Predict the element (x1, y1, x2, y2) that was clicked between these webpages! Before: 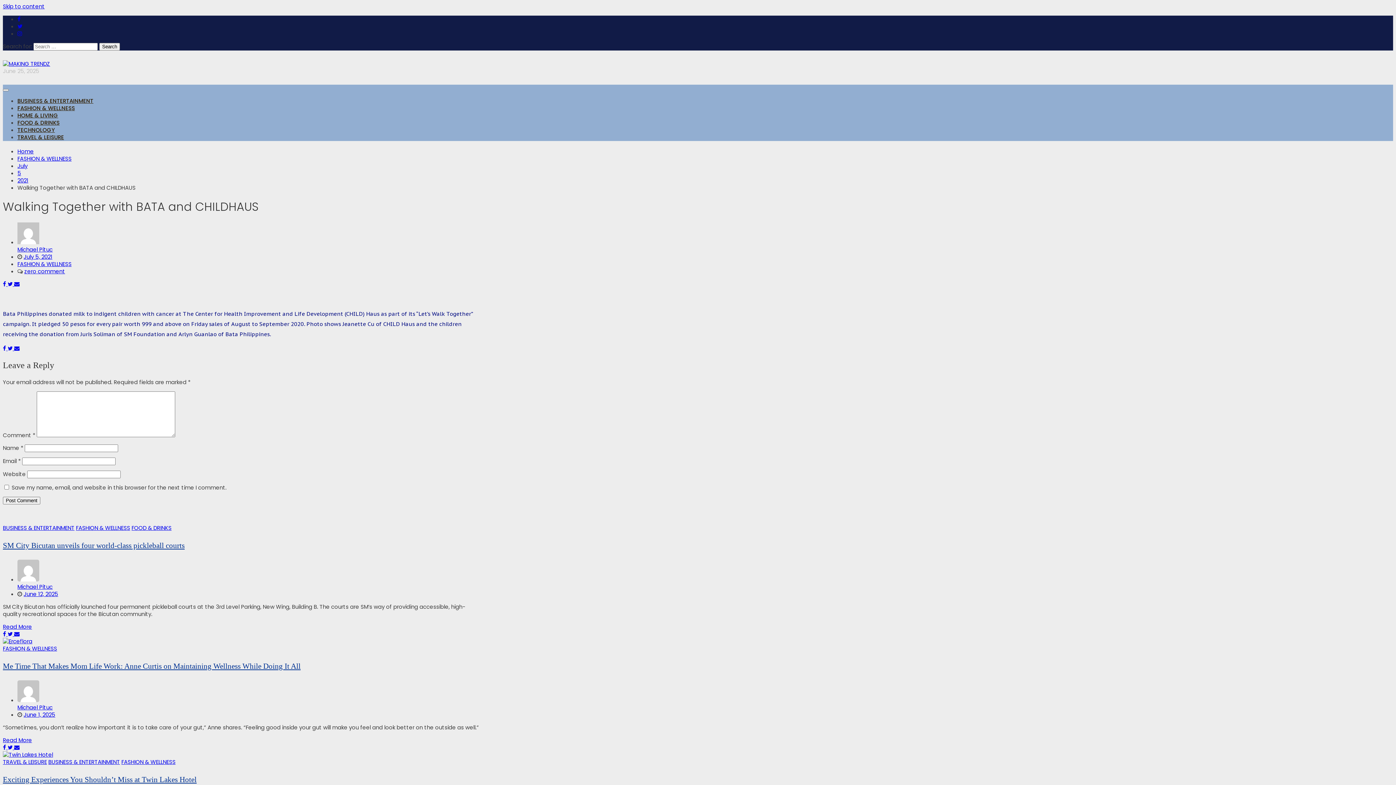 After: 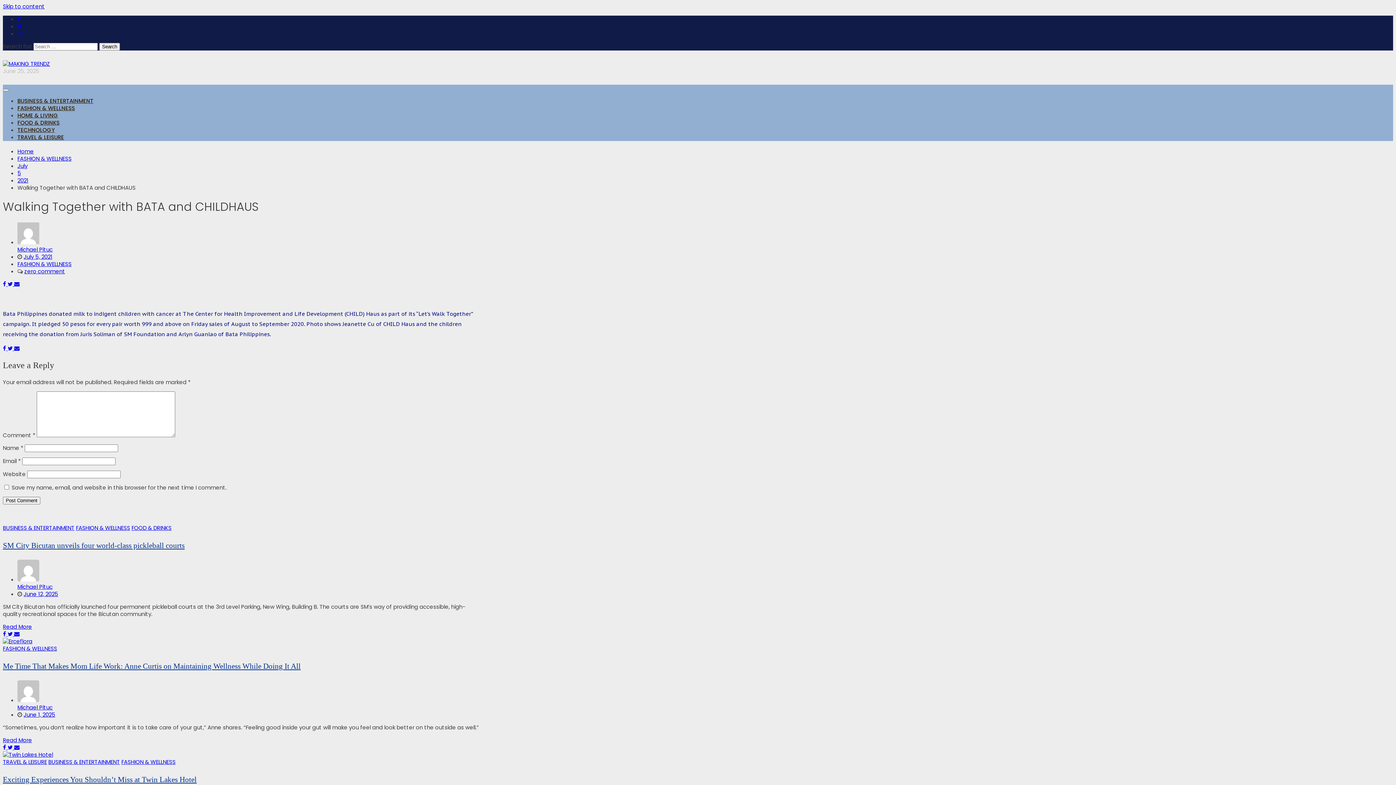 Action: label:   bbox: (7, 344, 14, 352)